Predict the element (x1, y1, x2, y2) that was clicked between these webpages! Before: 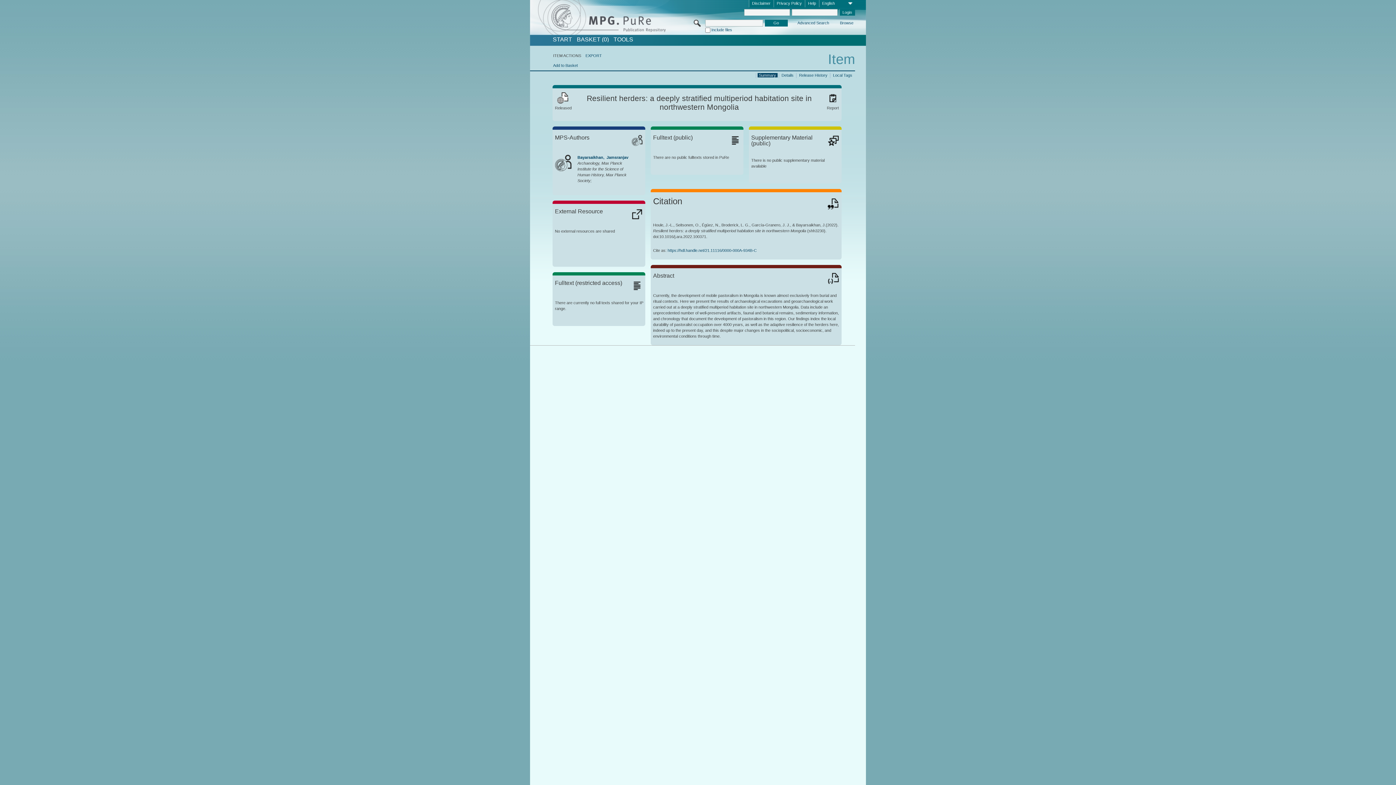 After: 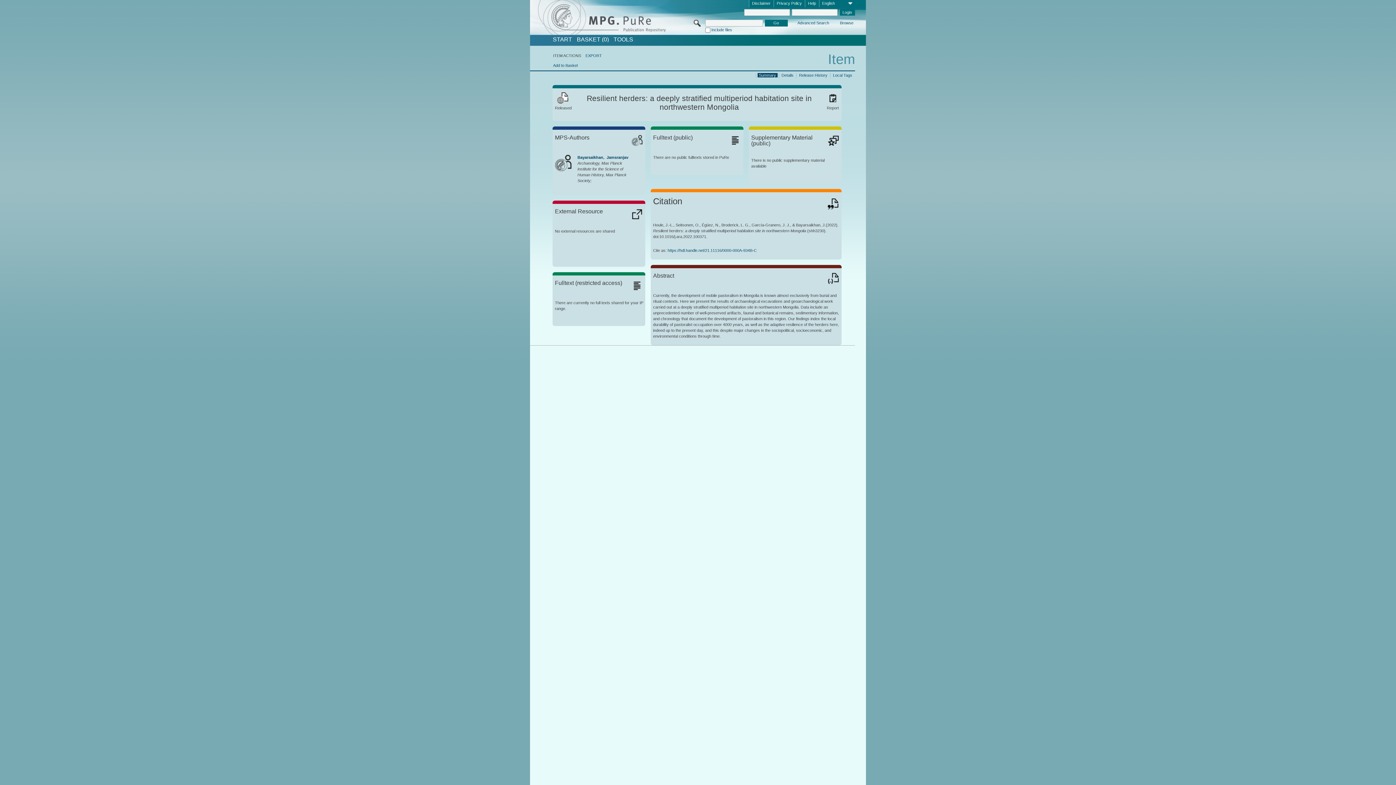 Action: label: https://hdl.handle.net/21.11116/0000-000A-934B-C bbox: (667, 248, 756, 252)